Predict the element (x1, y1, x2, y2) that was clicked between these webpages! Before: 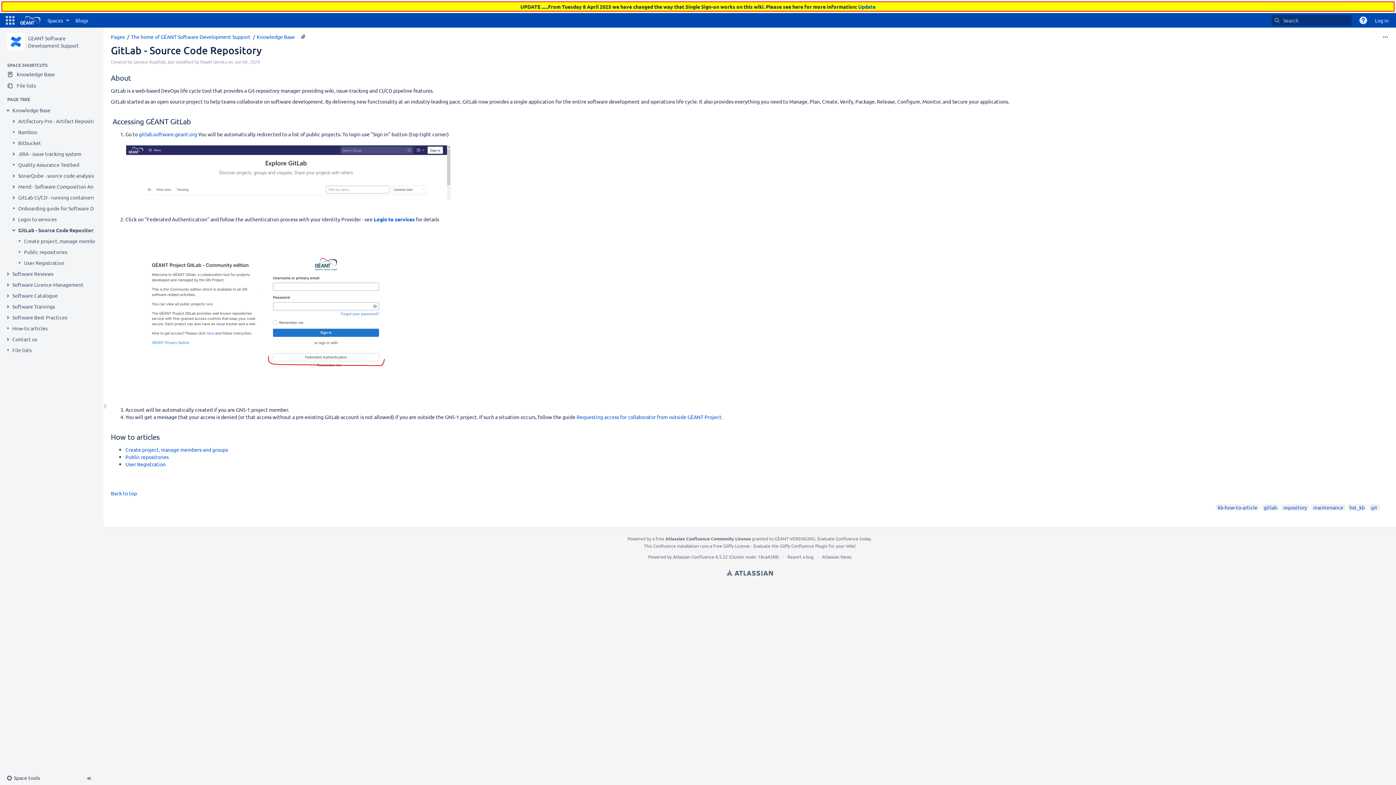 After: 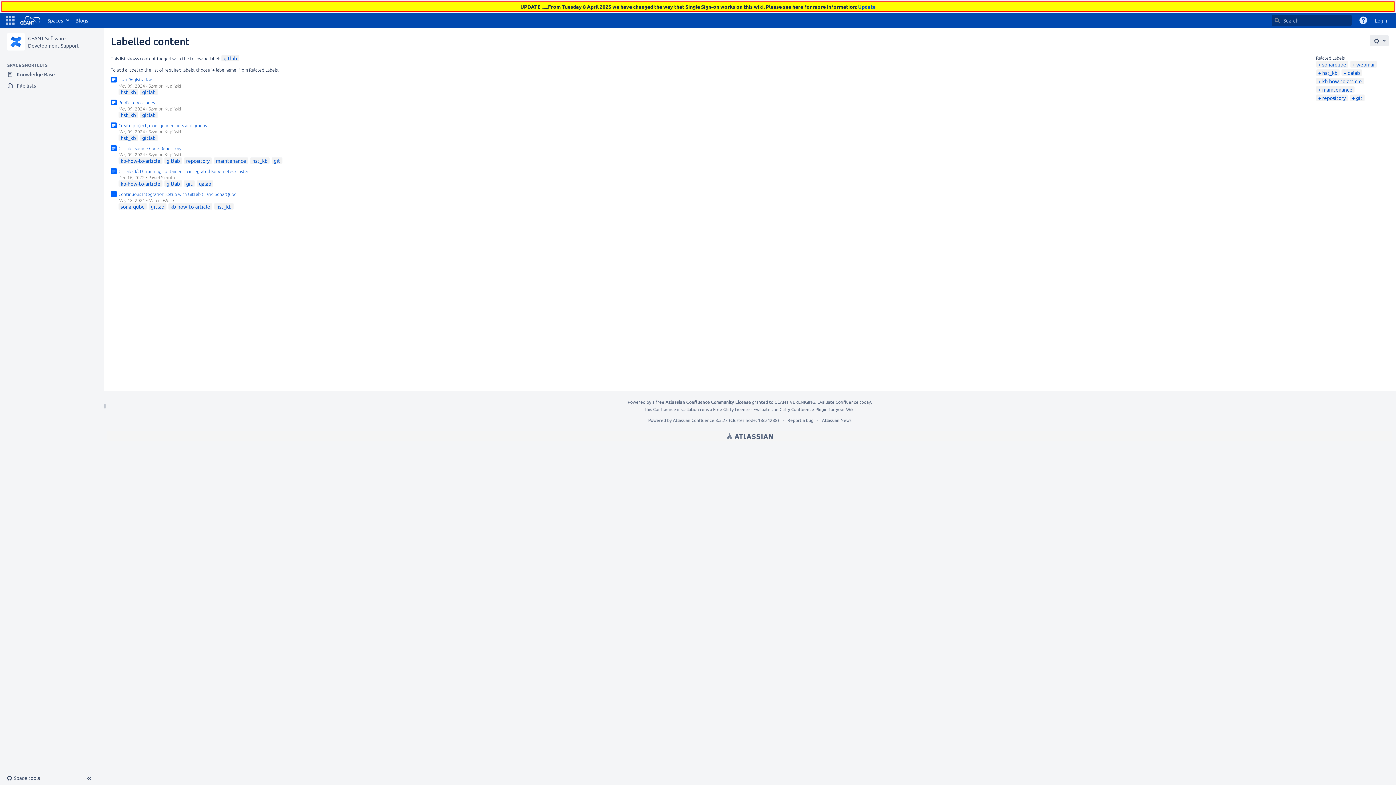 Action: bbox: (1264, 504, 1277, 510) label: gitlab